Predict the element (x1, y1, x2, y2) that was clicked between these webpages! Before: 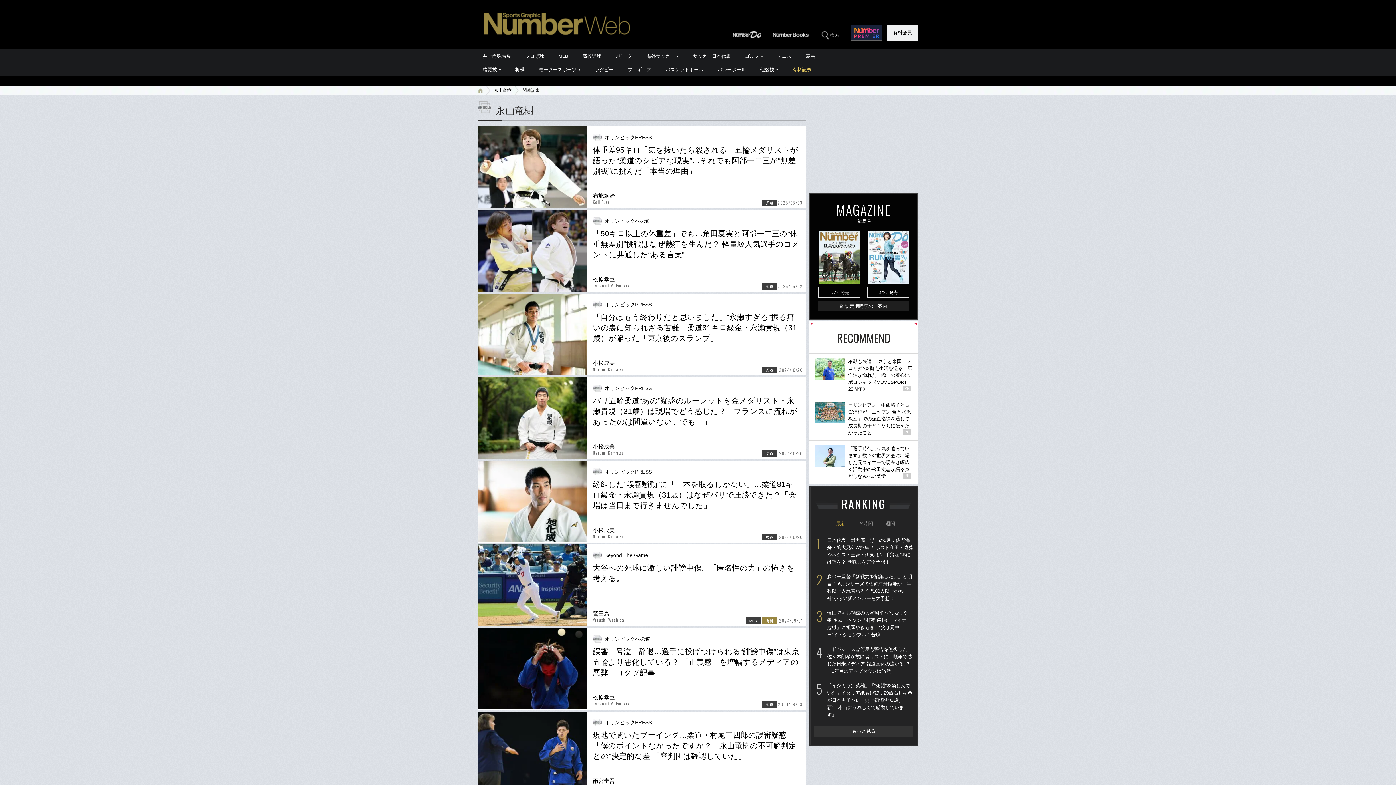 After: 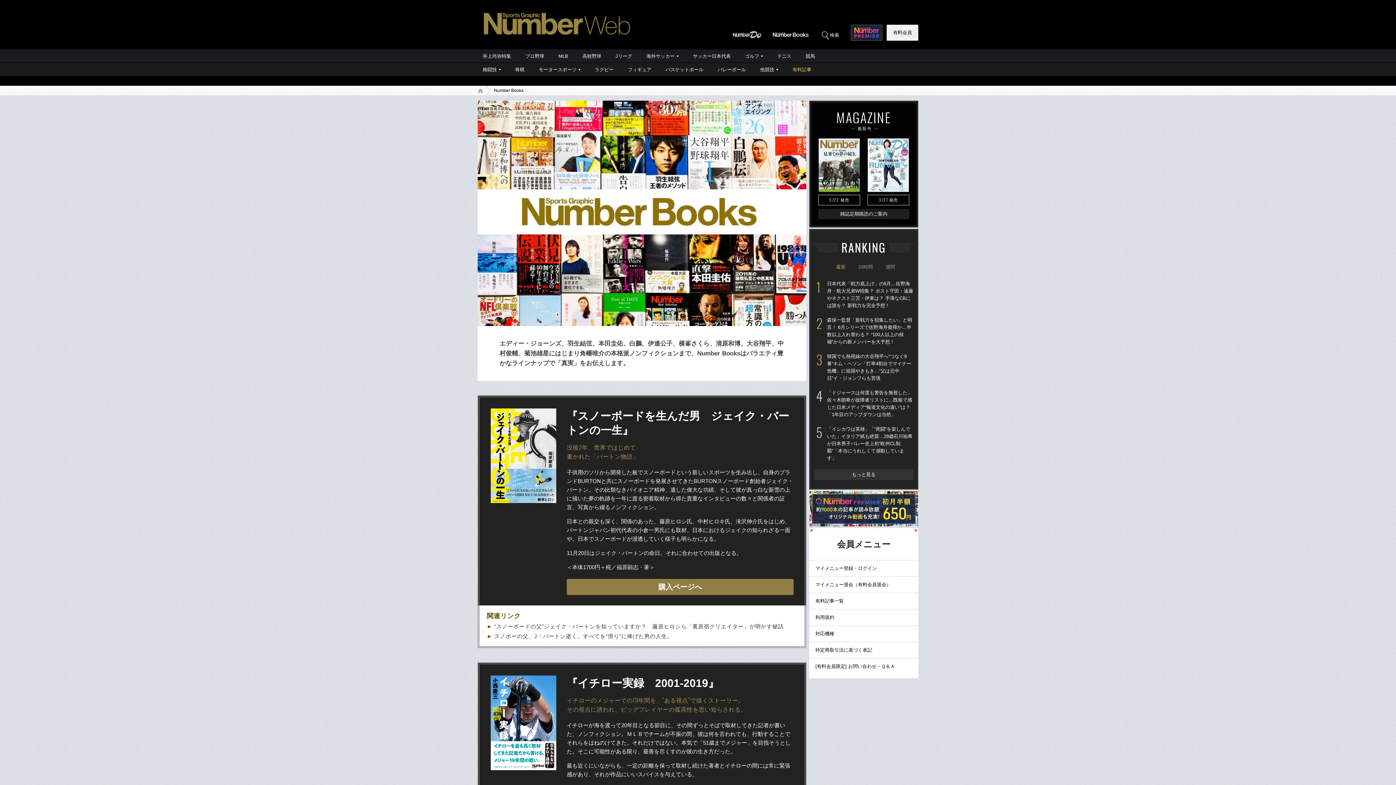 Action: bbox: (771, 32, 810, 37)